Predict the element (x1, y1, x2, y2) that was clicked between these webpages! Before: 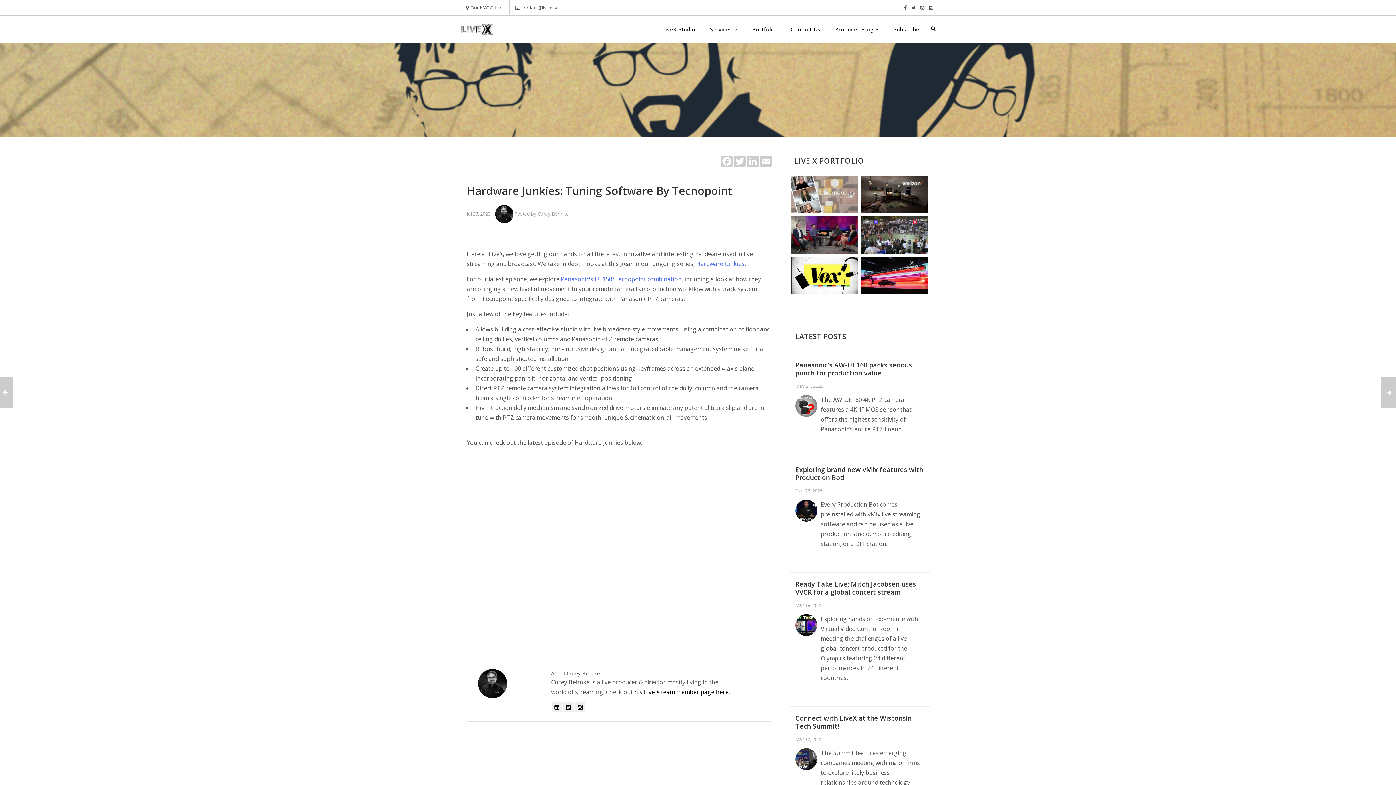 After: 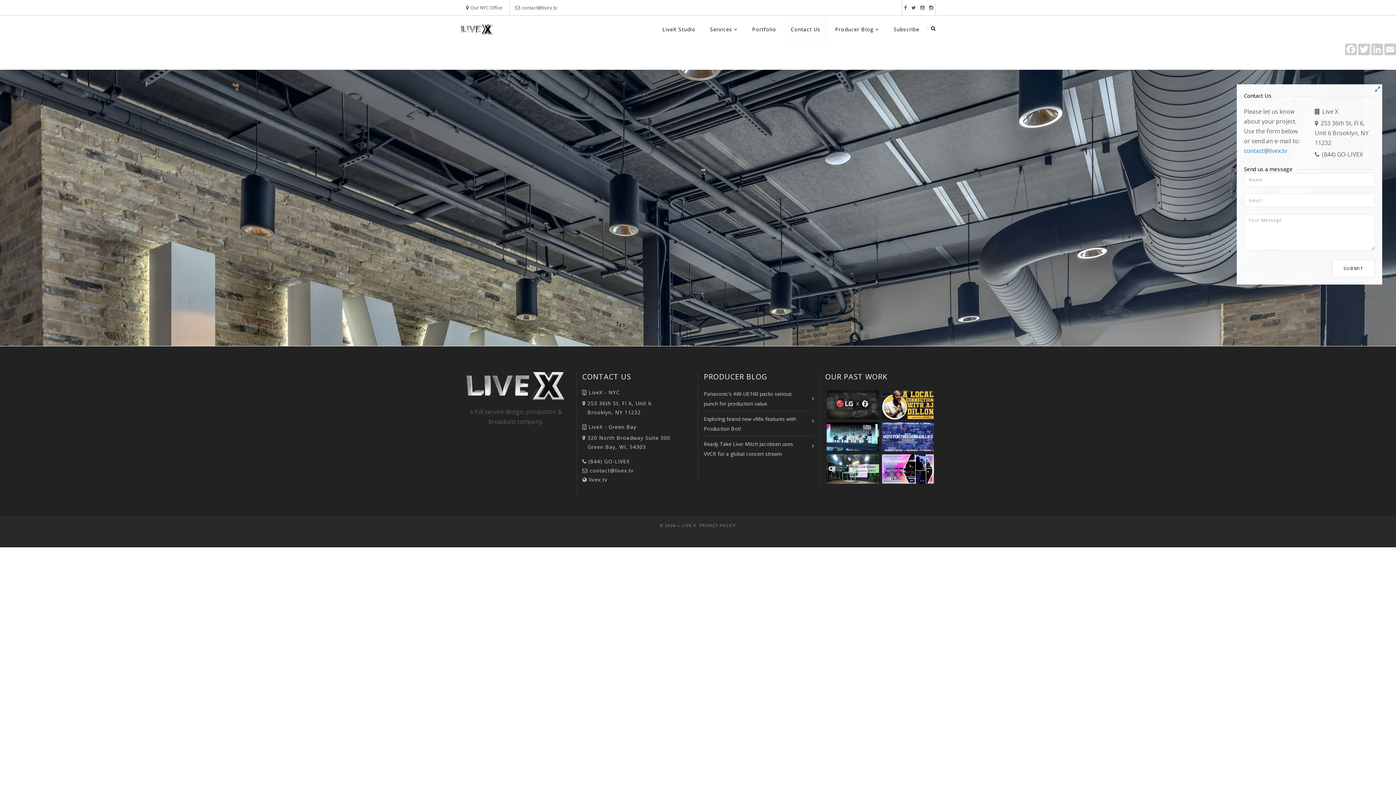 Action: label: Contact Us bbox: (790, 15, 820, 42)